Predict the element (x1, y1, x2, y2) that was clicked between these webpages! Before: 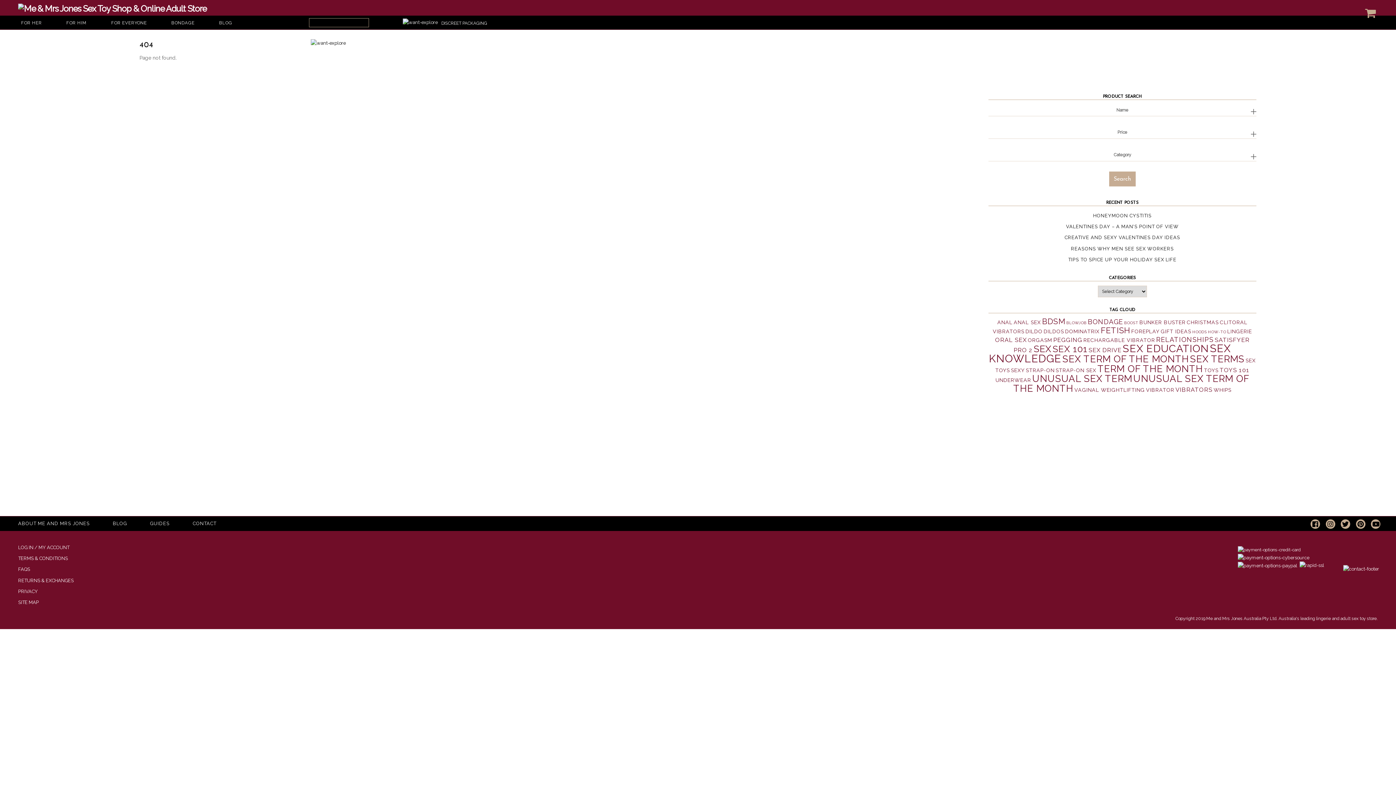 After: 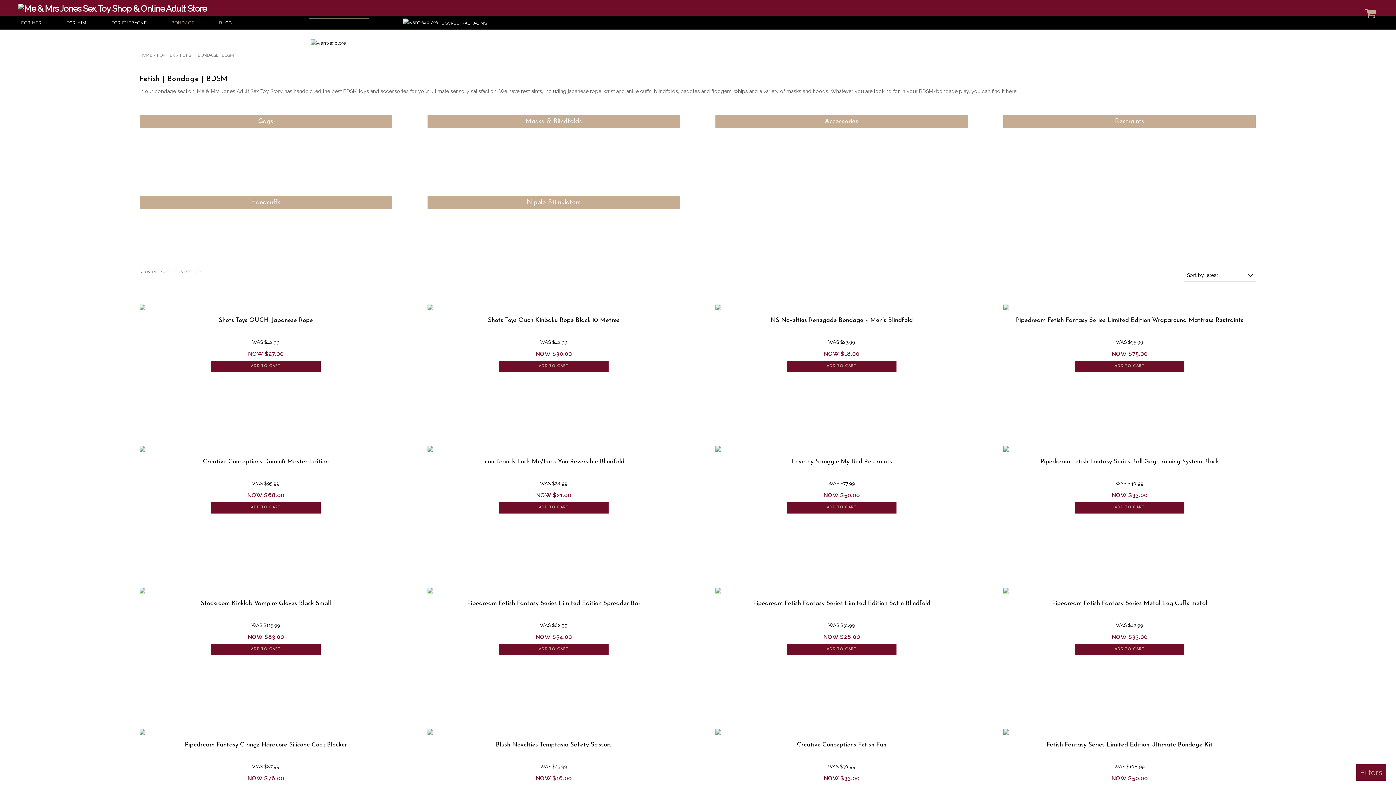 Action: bbox: (168, 17, 197, 29) label: BONDAGE